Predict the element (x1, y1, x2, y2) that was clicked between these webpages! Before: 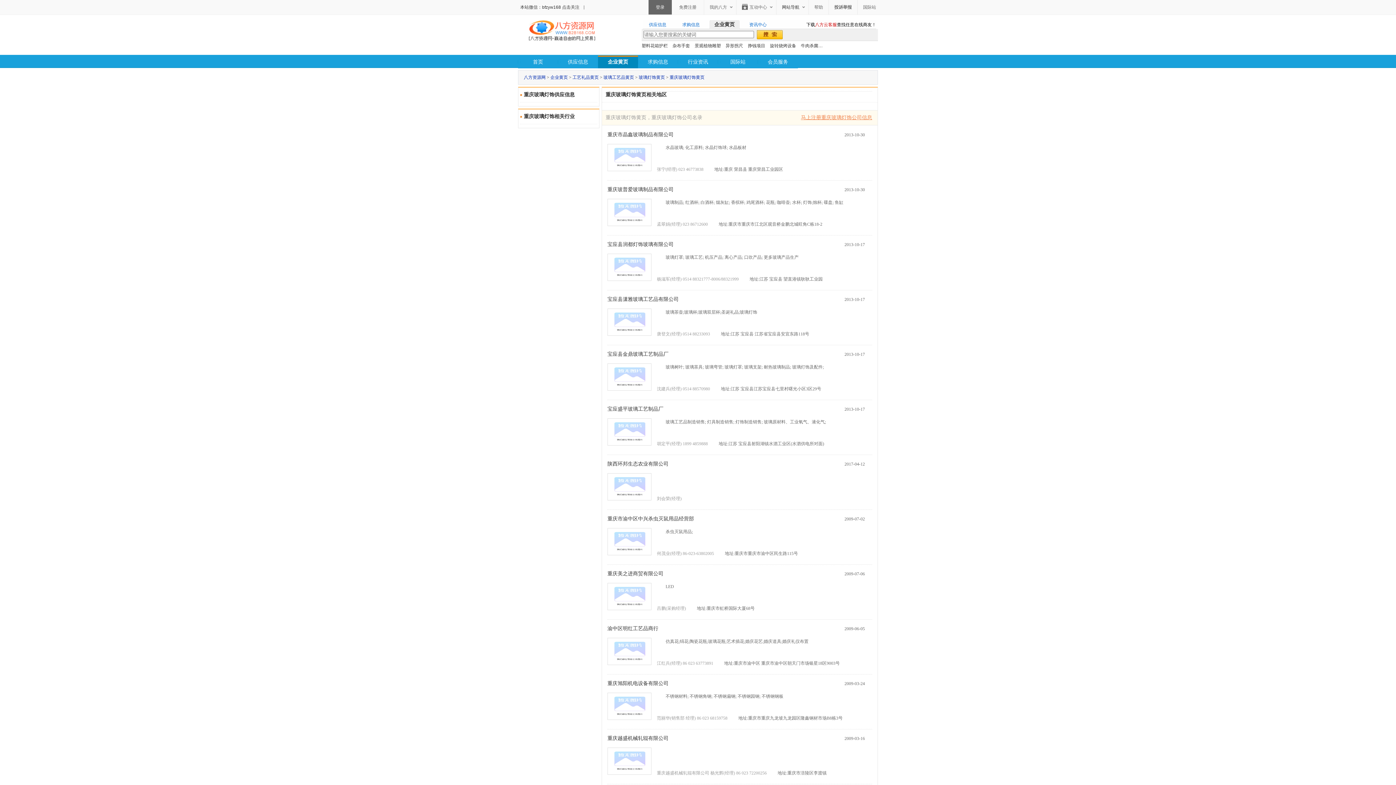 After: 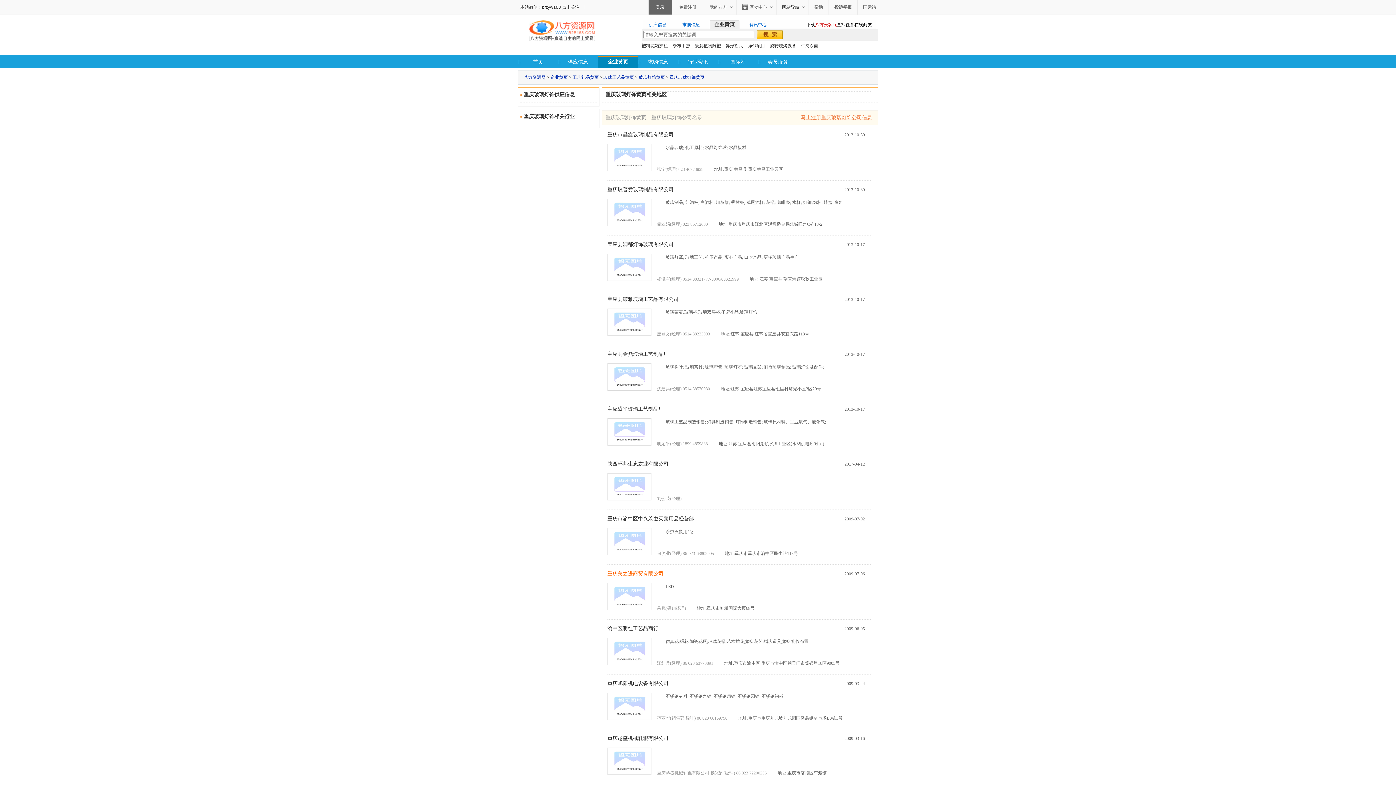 Action: label: 重庆美之进商贸有限公司 bbox: (607, 568, 663, 579)